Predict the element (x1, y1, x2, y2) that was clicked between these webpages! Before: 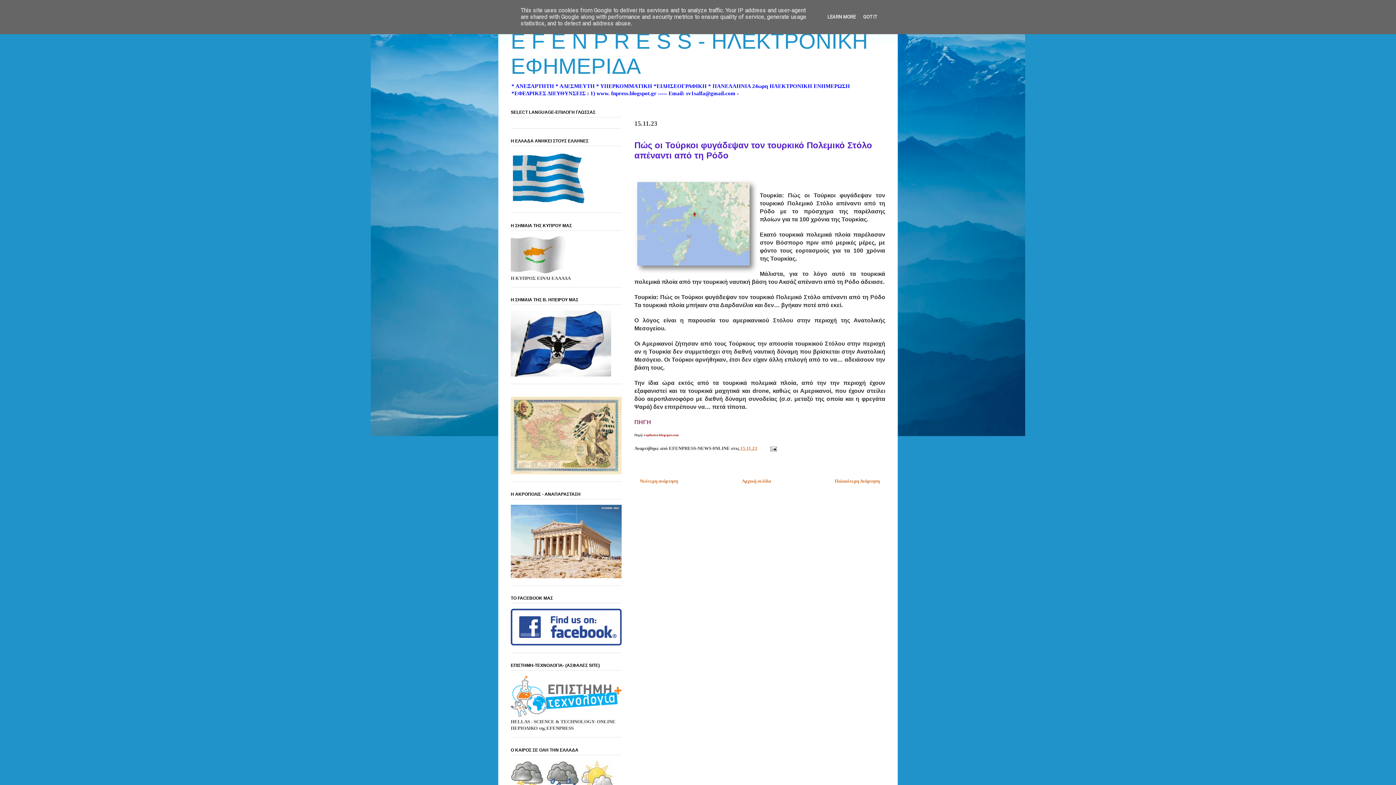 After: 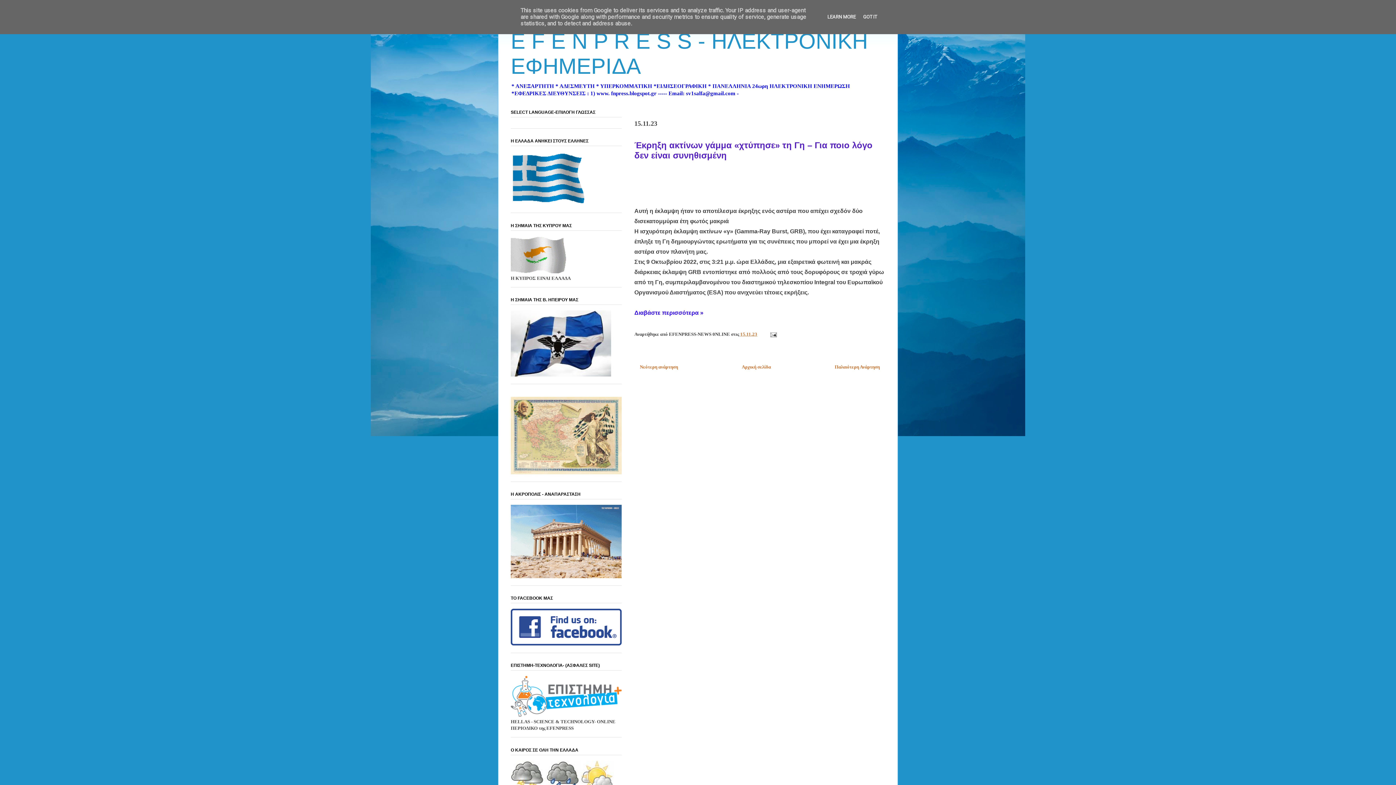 Action: bbox: (640, 478, 678, 484) label: Νεότερη ανάρτηση